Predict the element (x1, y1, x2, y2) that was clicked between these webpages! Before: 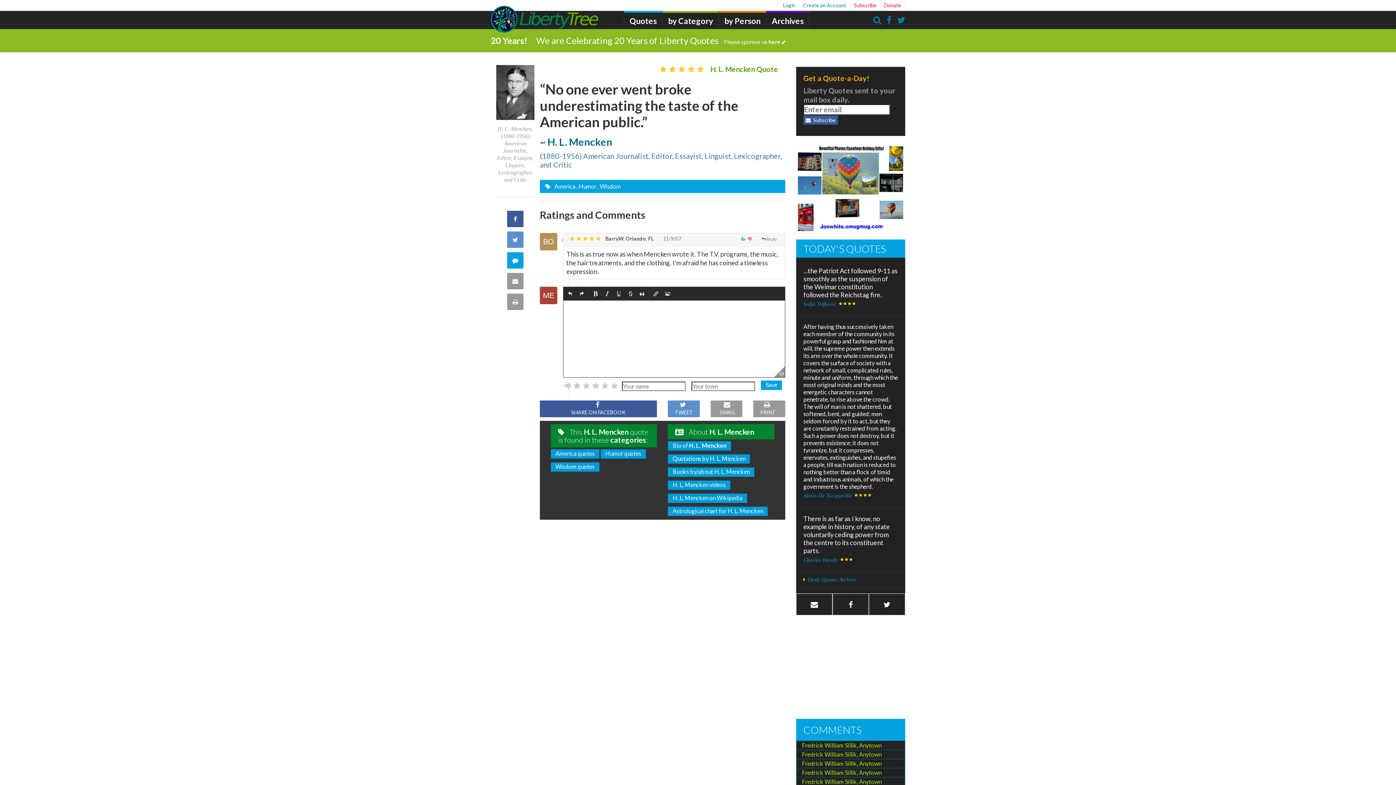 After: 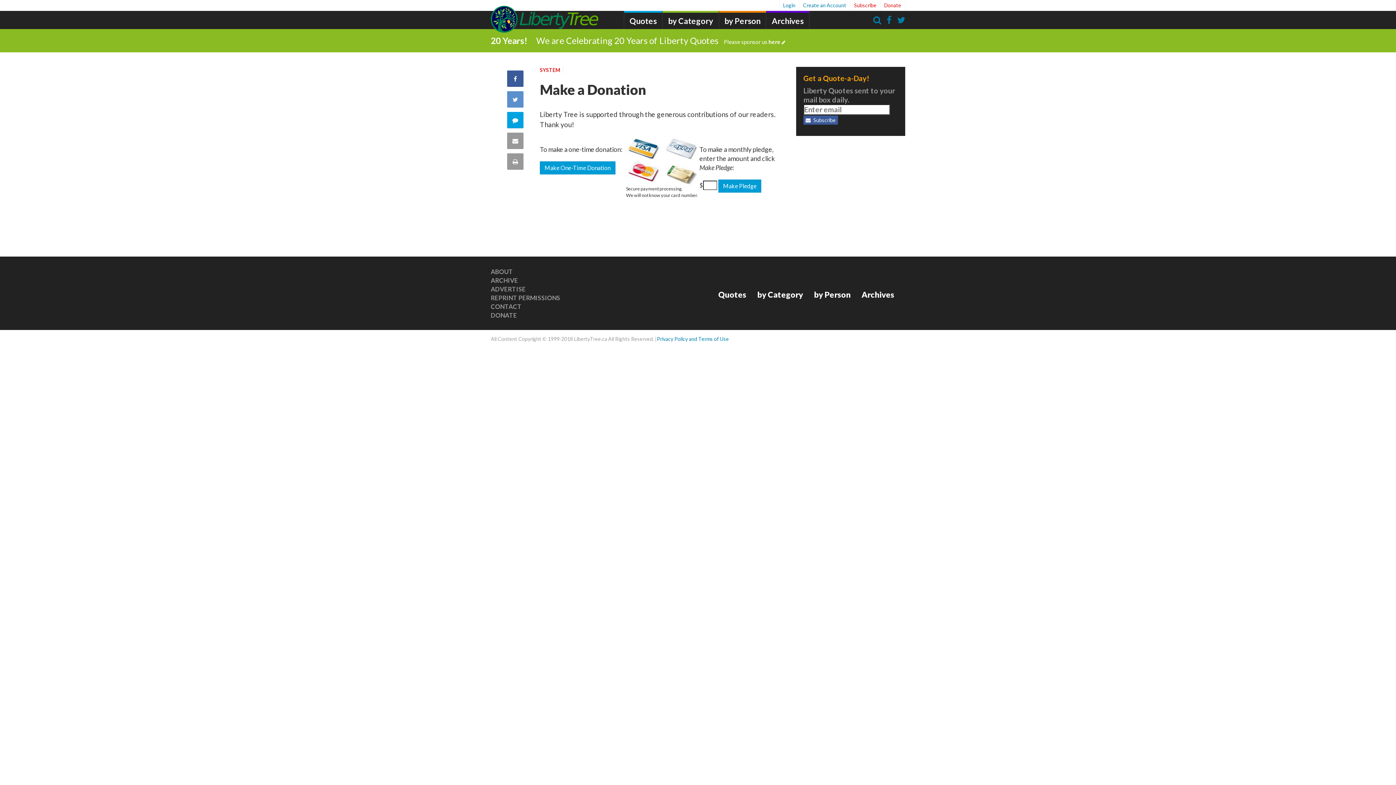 Action: label: We are Celebrating 20 Years of Liberty QuotesPlease sponsor us here bbox: (536, 35, 785, 45)